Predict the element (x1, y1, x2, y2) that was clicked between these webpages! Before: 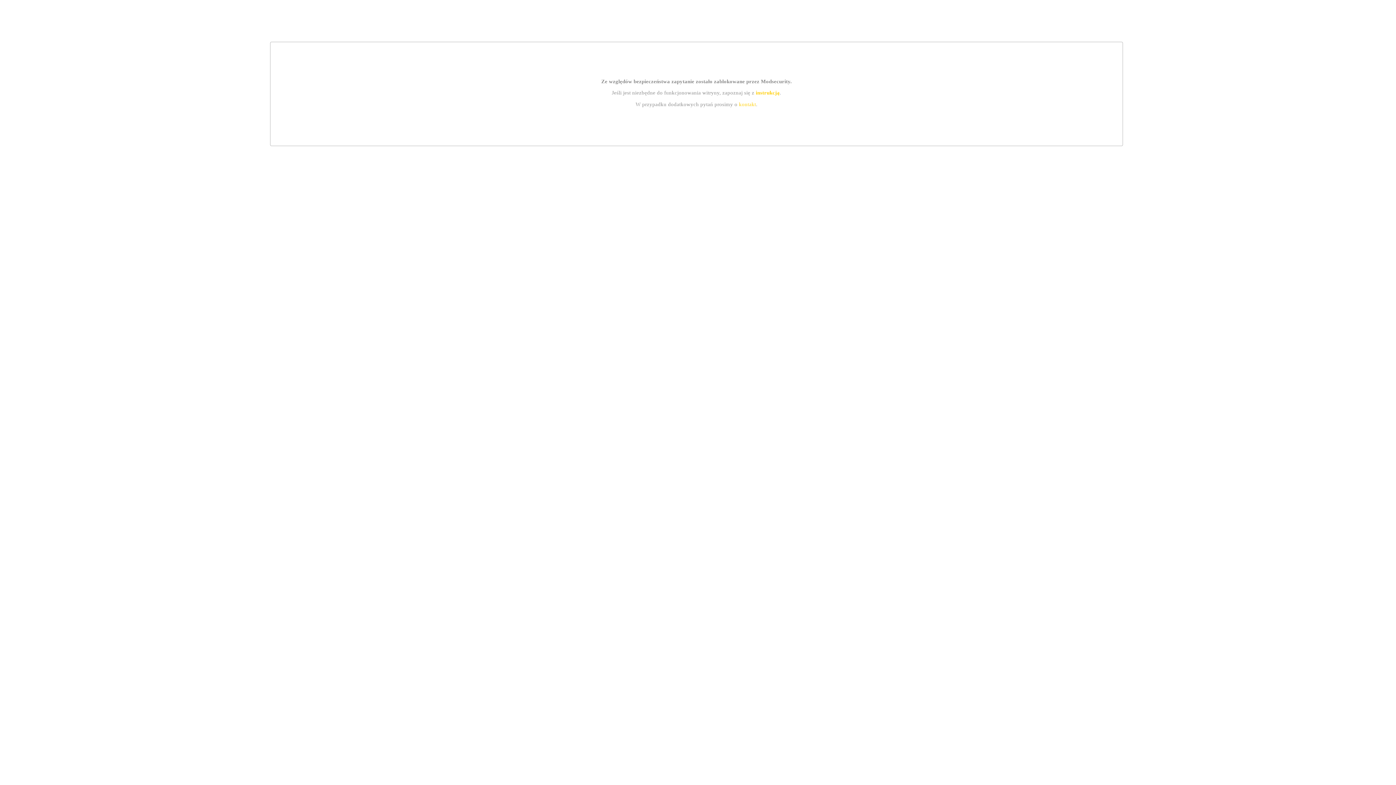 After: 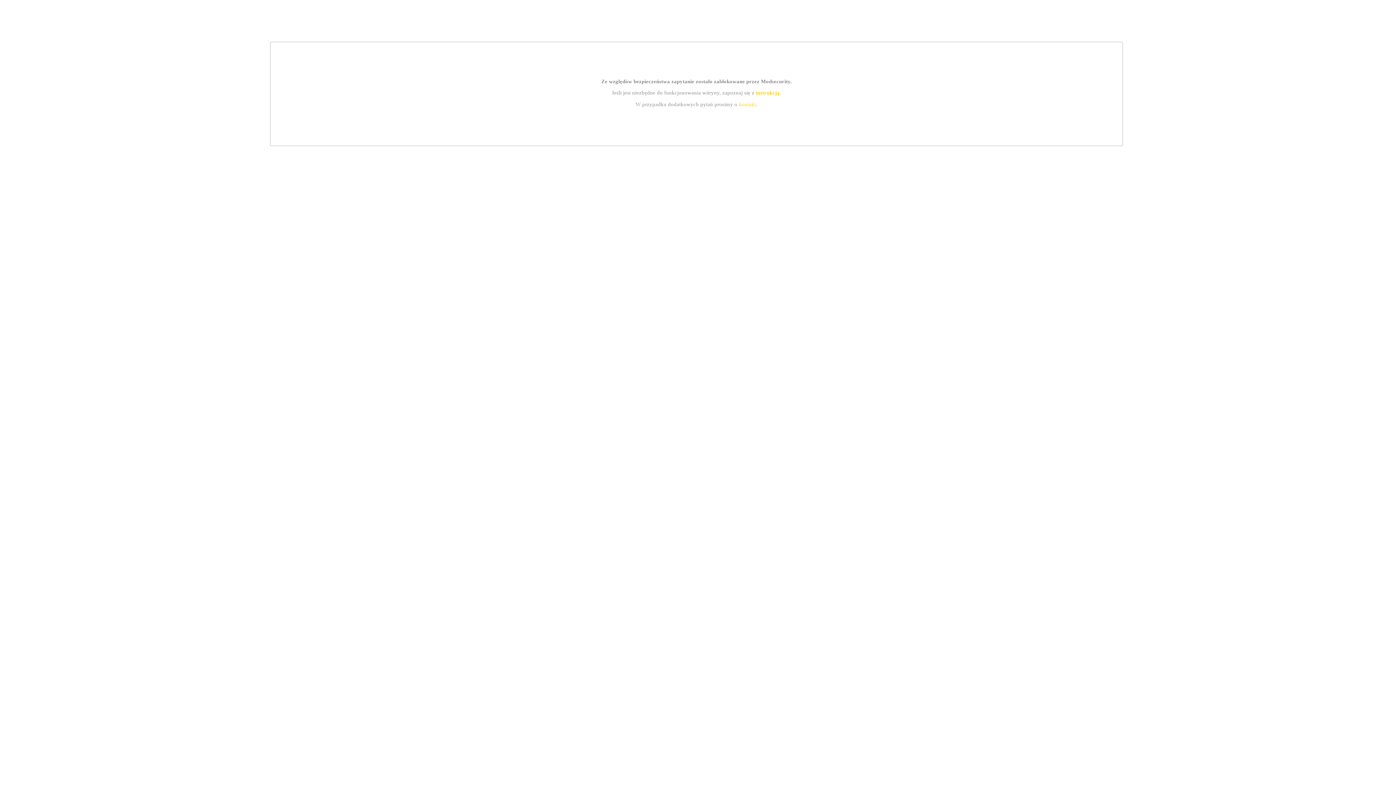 Action: label: kontakt bbox: (739, 101, 756, 107)